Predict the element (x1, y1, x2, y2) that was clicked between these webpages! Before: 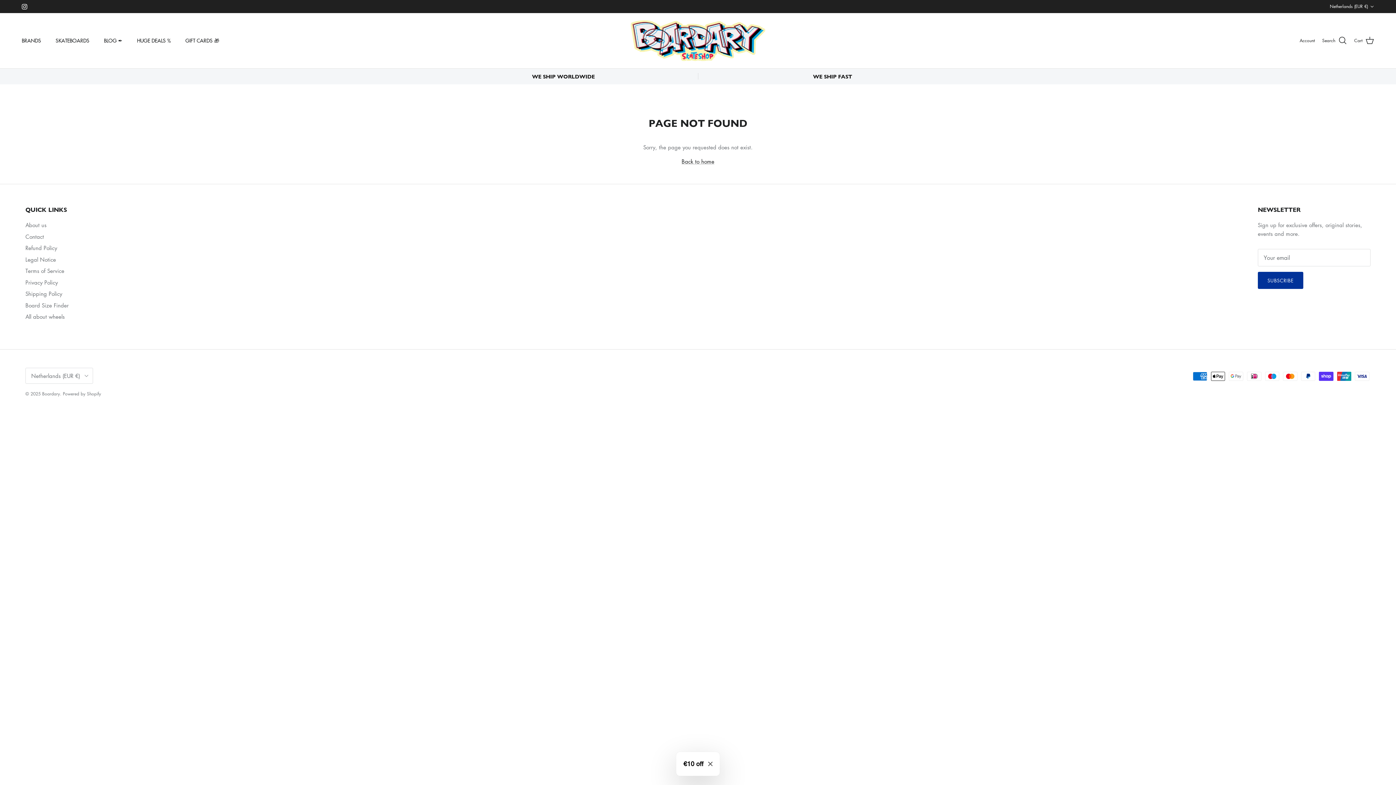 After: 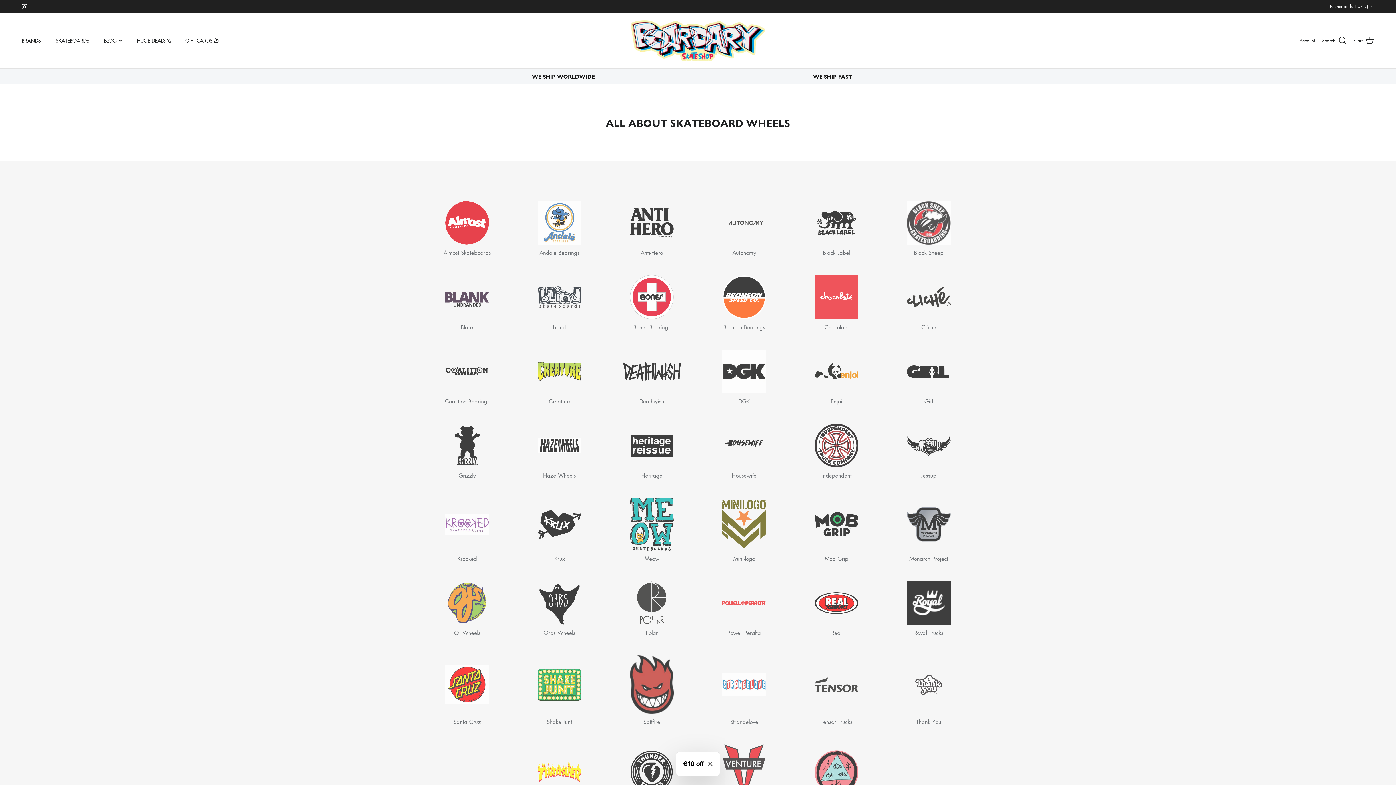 Action: bbox: (25, 313, 64, 320) label: All about wheels